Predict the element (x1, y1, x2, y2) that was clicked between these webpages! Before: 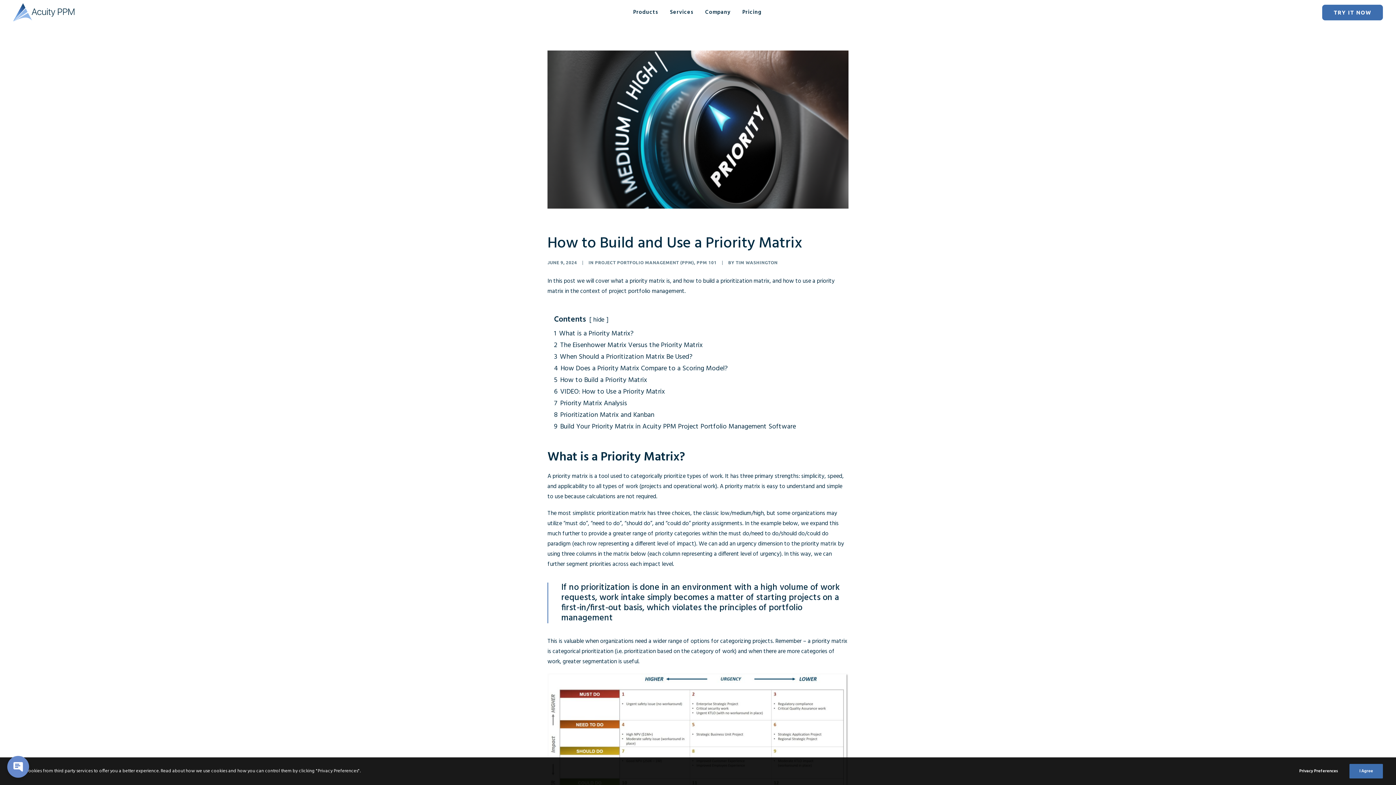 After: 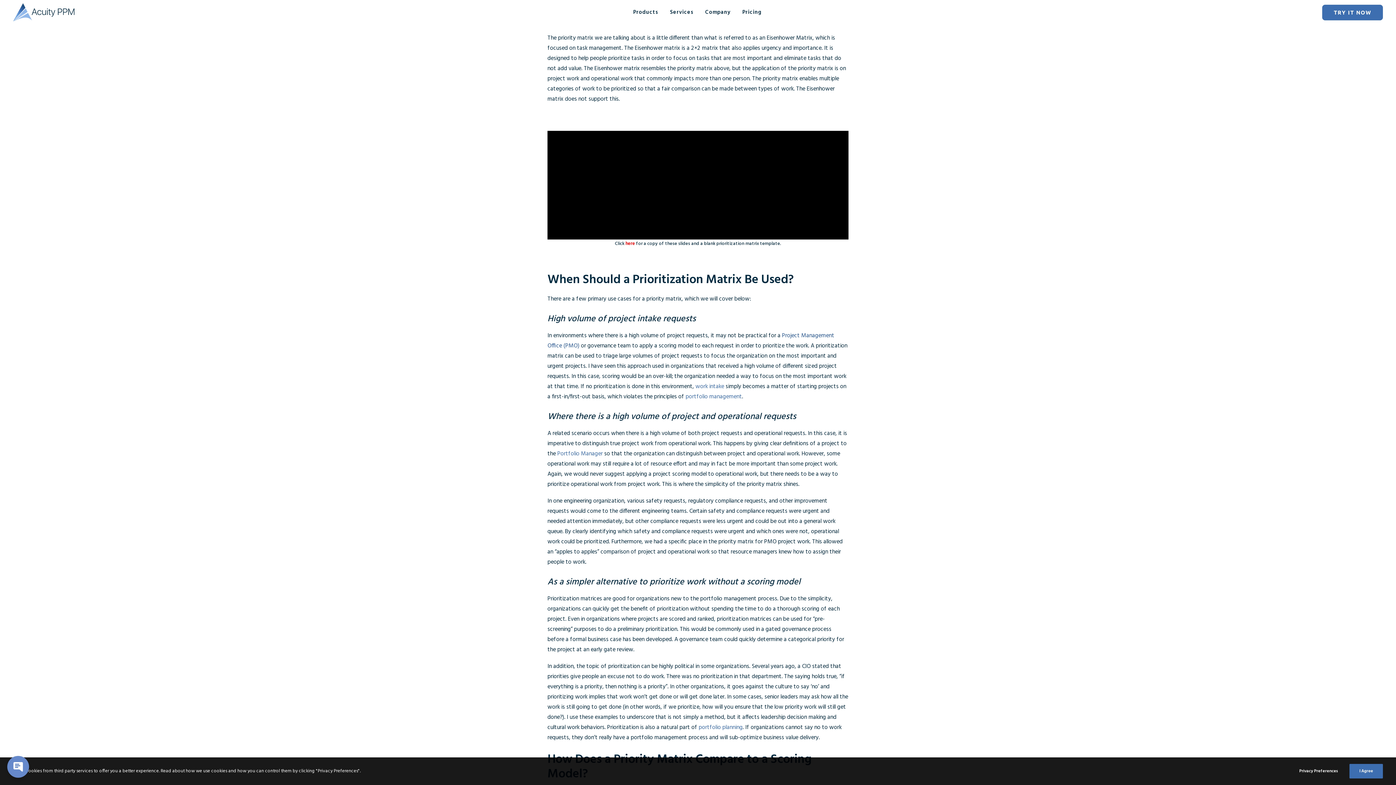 Action: bbox: (554, 339, 702, 350) label: 2 The Eisenhower Matrix Versus the Priority Matrix